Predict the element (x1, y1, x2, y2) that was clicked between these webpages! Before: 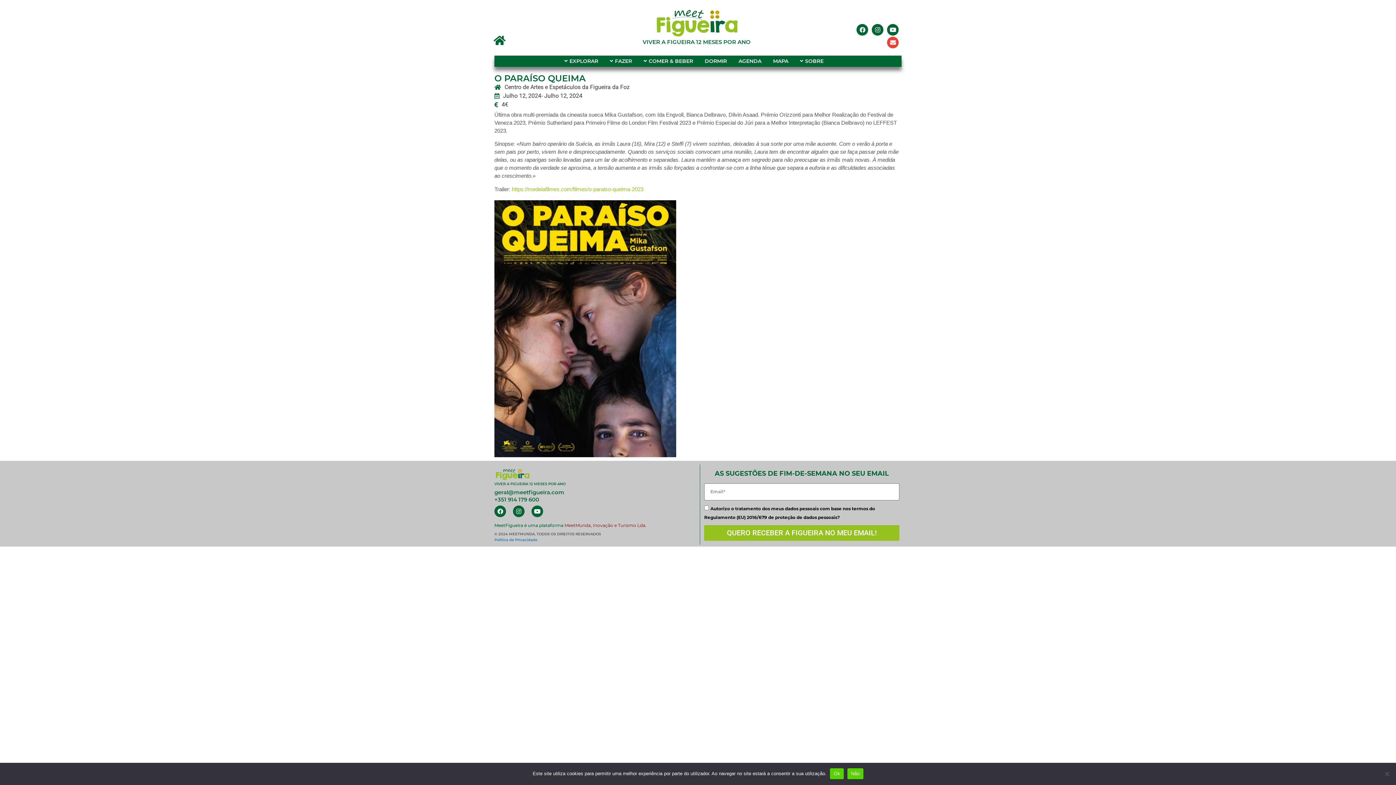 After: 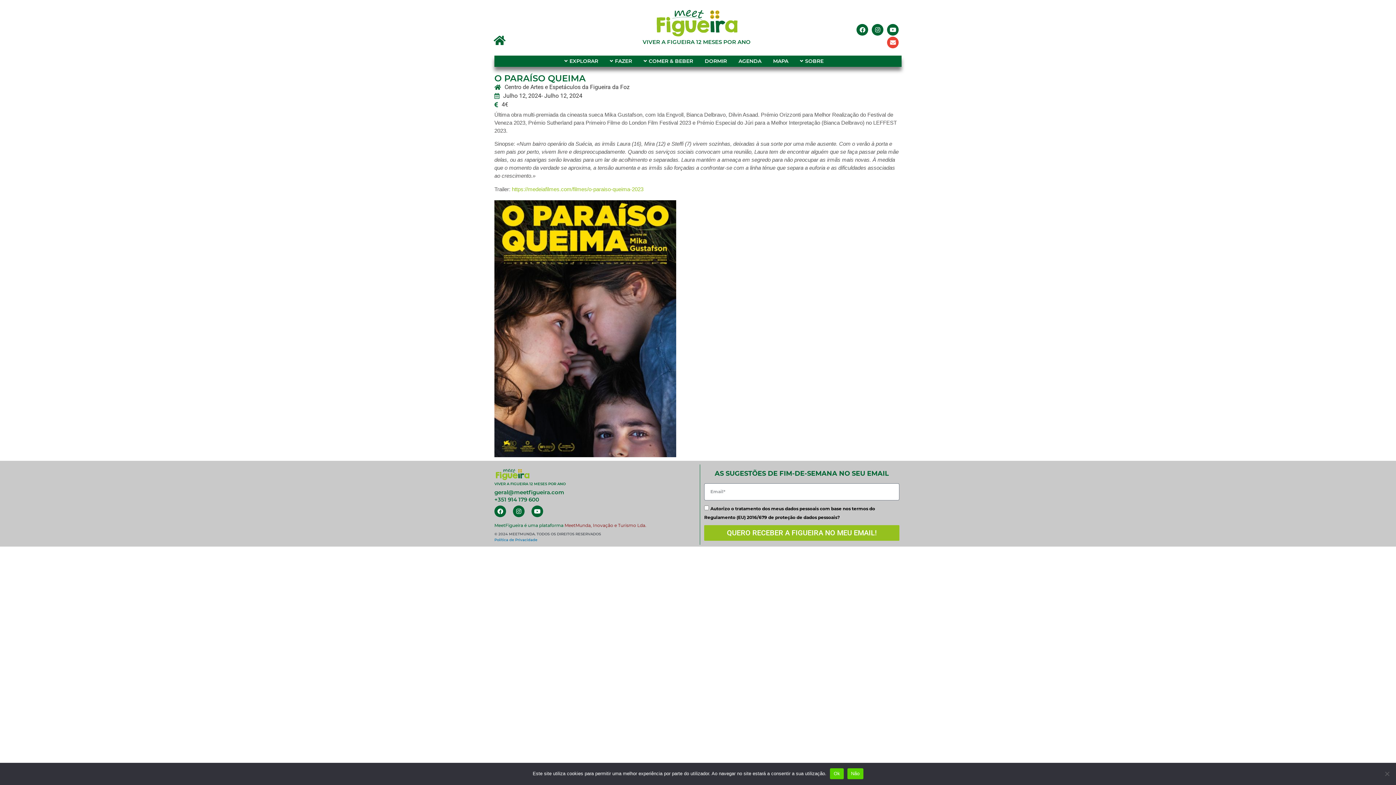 Action: label: geral@meetfigueira.com bbox: (494, 489, 564, 495)